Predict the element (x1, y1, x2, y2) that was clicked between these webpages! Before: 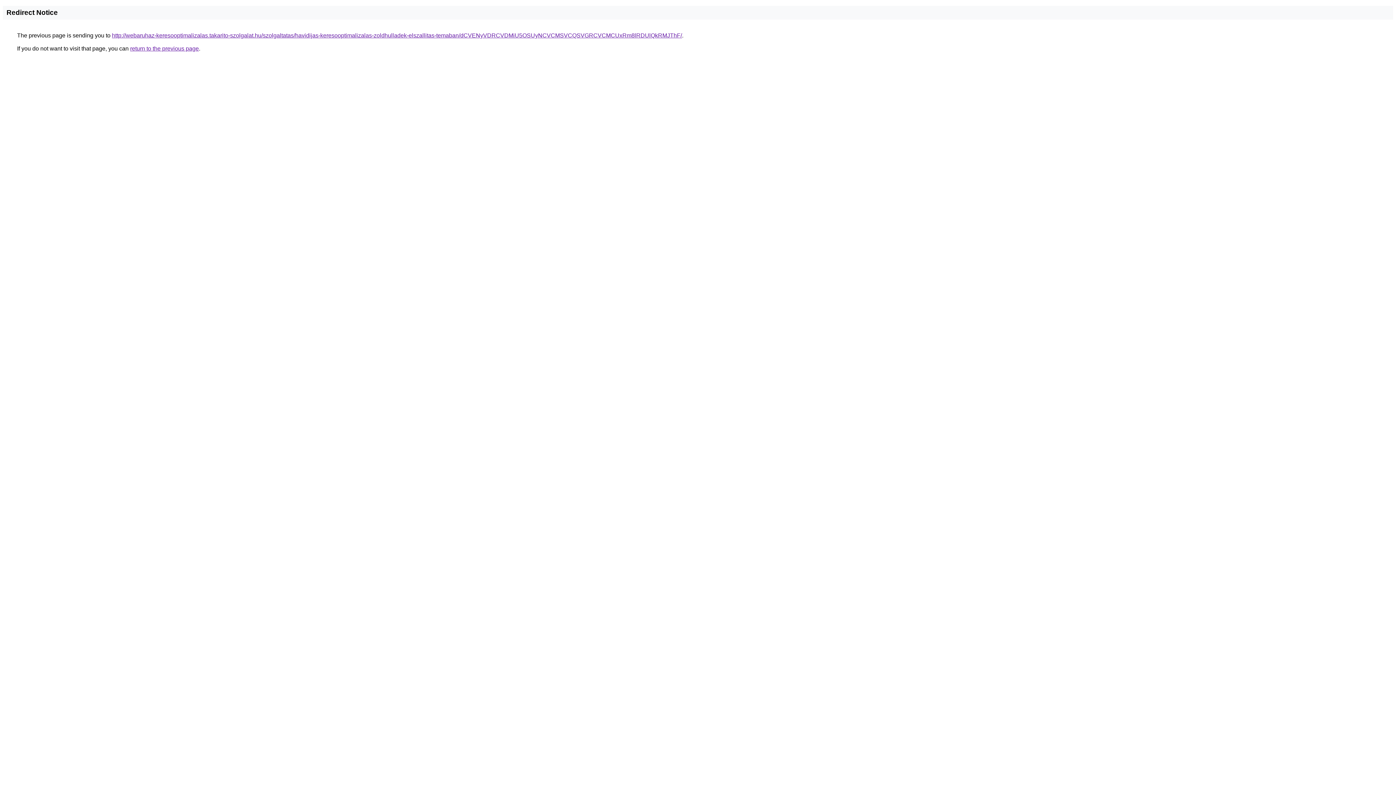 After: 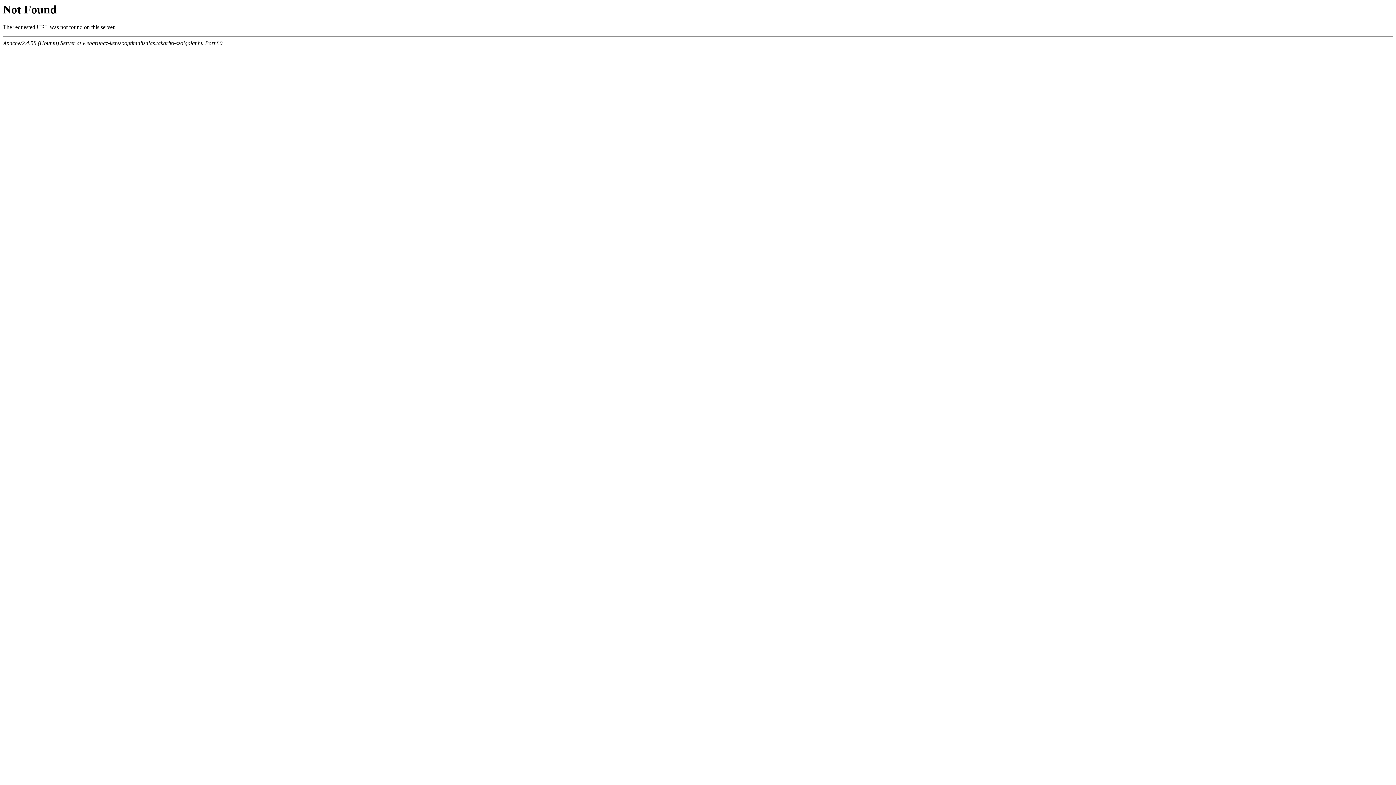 Action: bbox: (112, 32, 682, 38) label: http://webaruhaz-keresooptimalizalas.takarito-szolgalat.hu/szolgaltatas/havidijas-keresooptimalizalas-zoldhulladek-elszallitas-temaban/dCVENyVDRCVDMiU5OSUyNCVCMSVCQSVGRCVCMCUxRm8lRDUlQkRMJThF/